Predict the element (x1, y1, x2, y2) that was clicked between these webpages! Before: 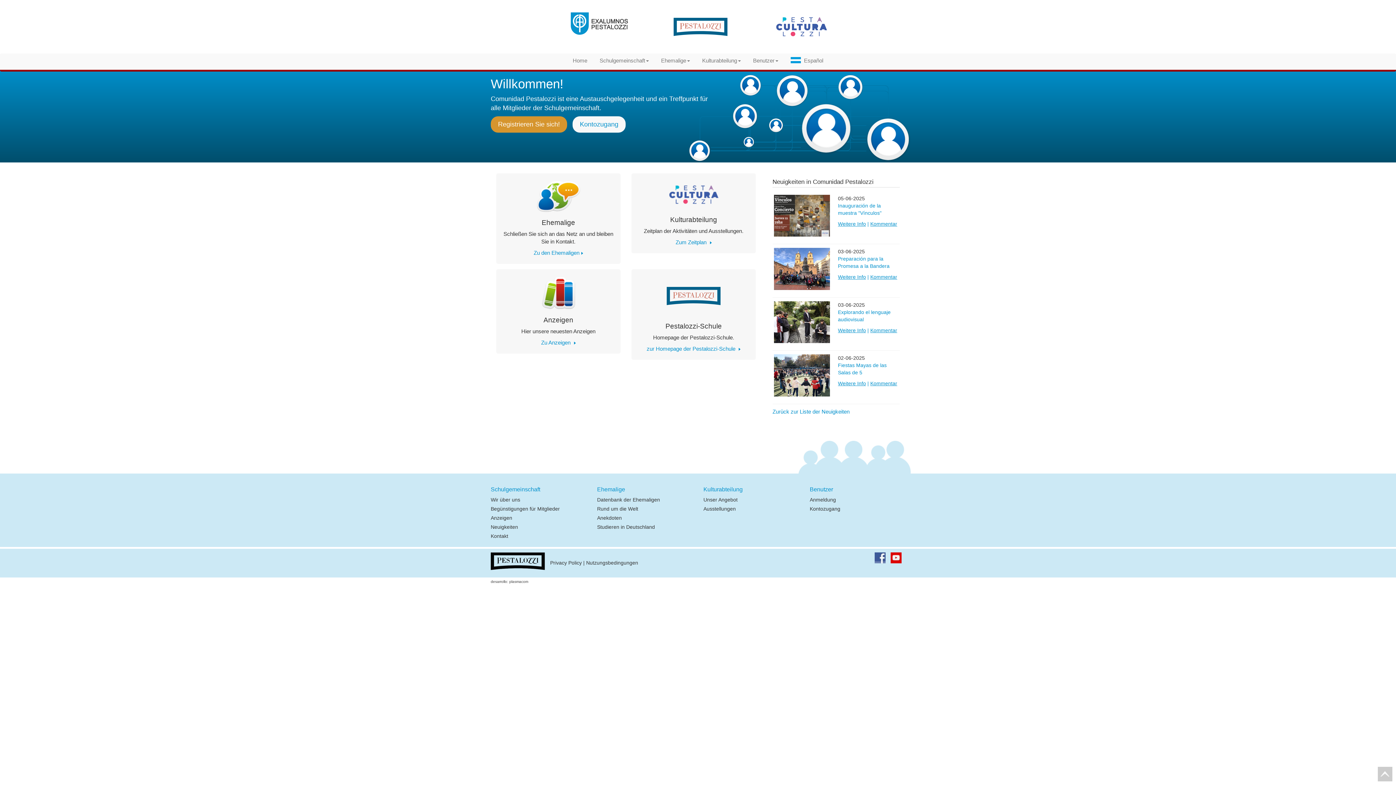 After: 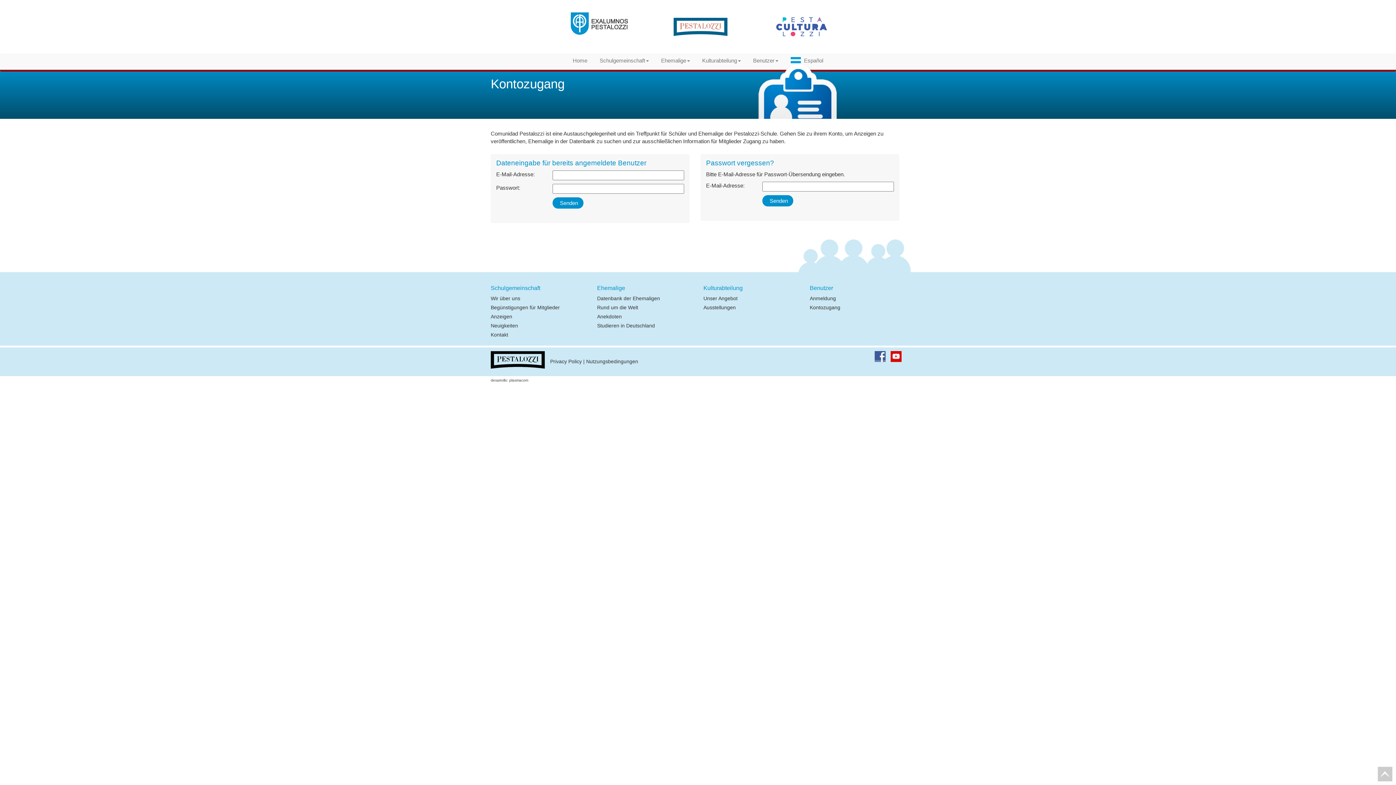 Action: bbox: (597, 514, 692, 521) label: Anekdoten